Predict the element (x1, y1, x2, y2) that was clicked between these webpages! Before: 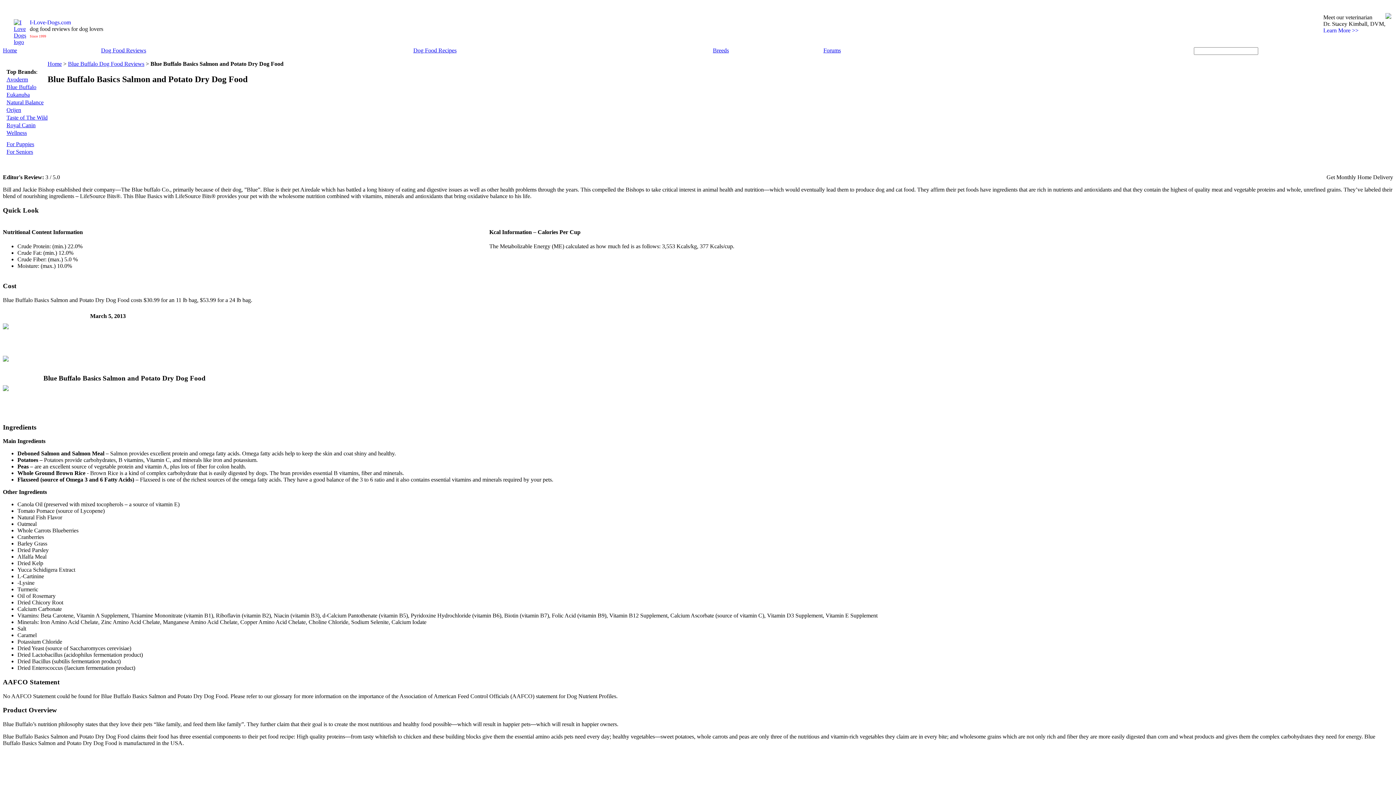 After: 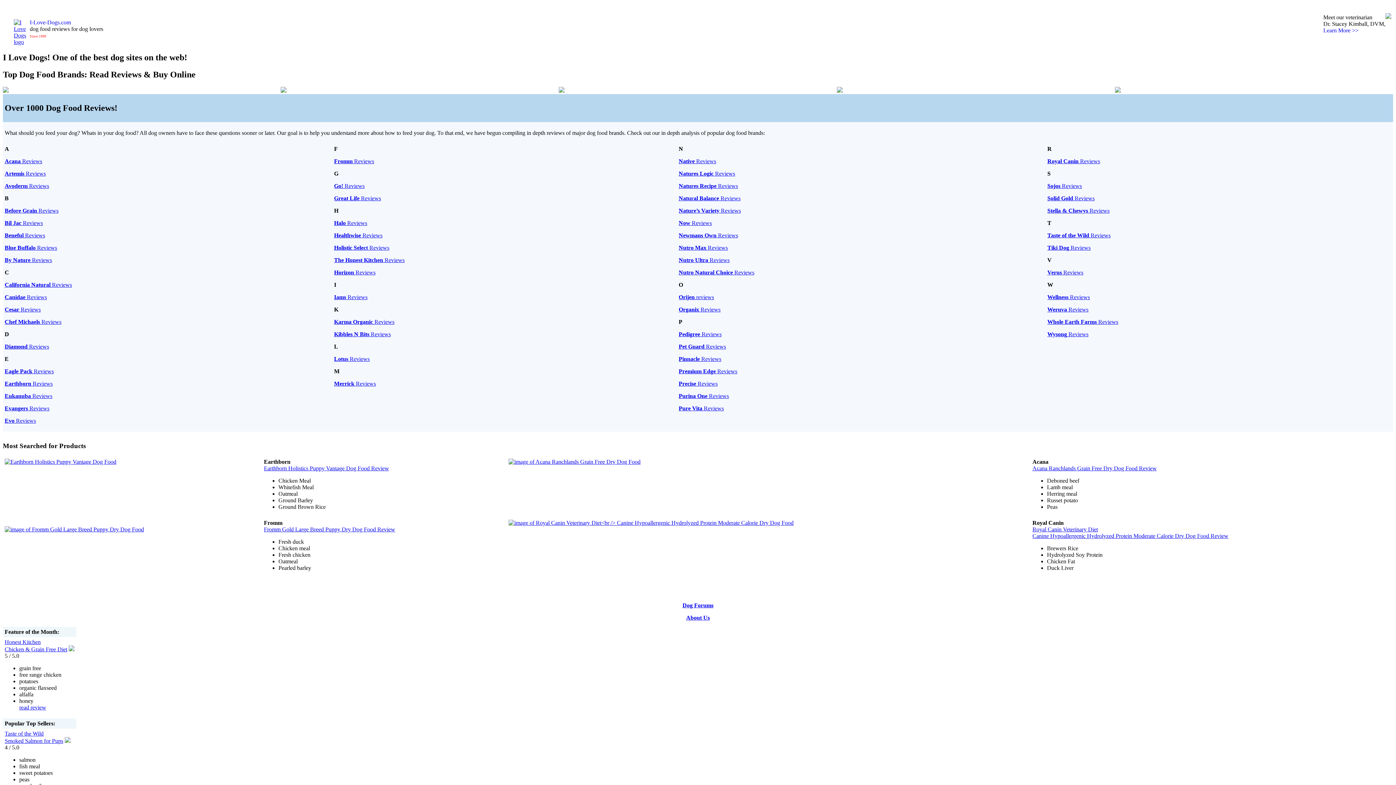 Action: label: Home bbox: (2, 47, 17, 53)